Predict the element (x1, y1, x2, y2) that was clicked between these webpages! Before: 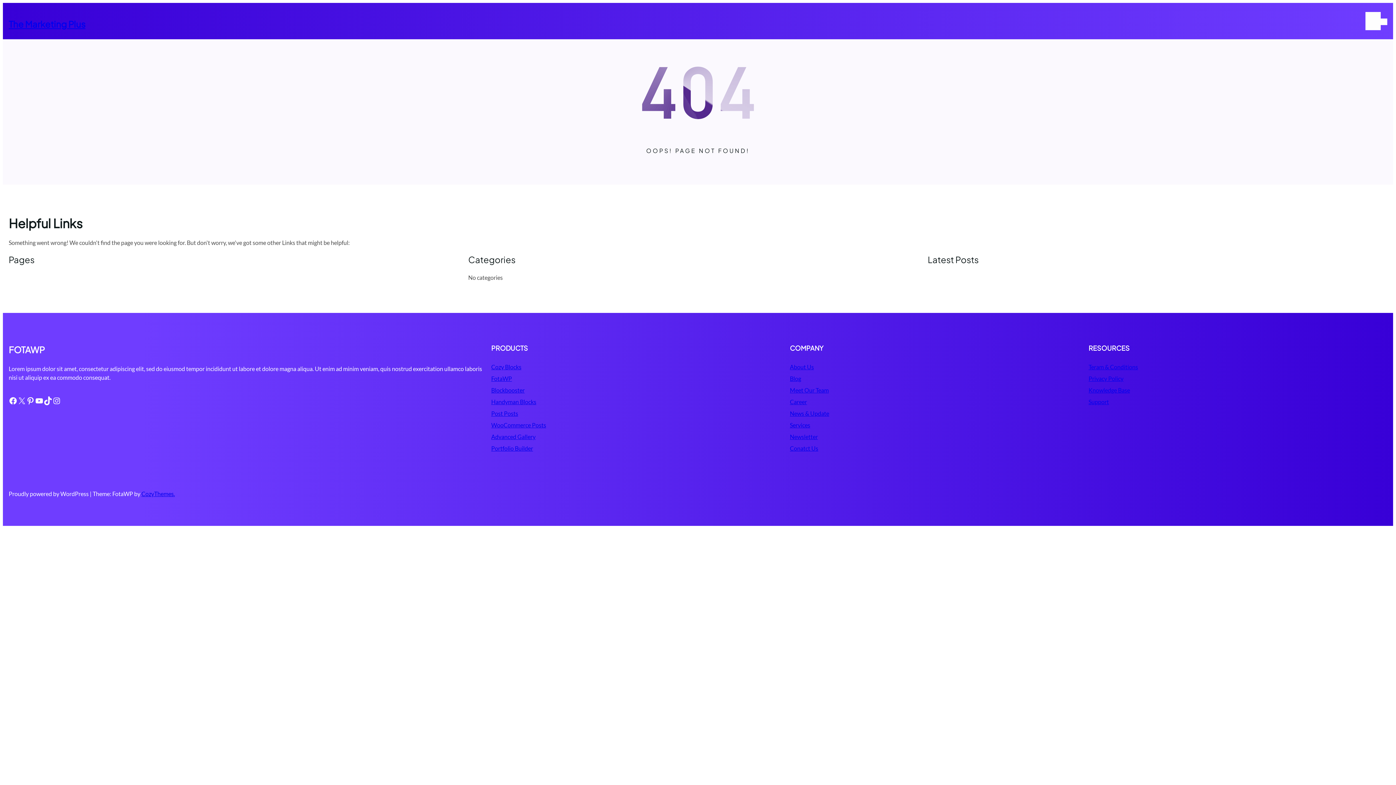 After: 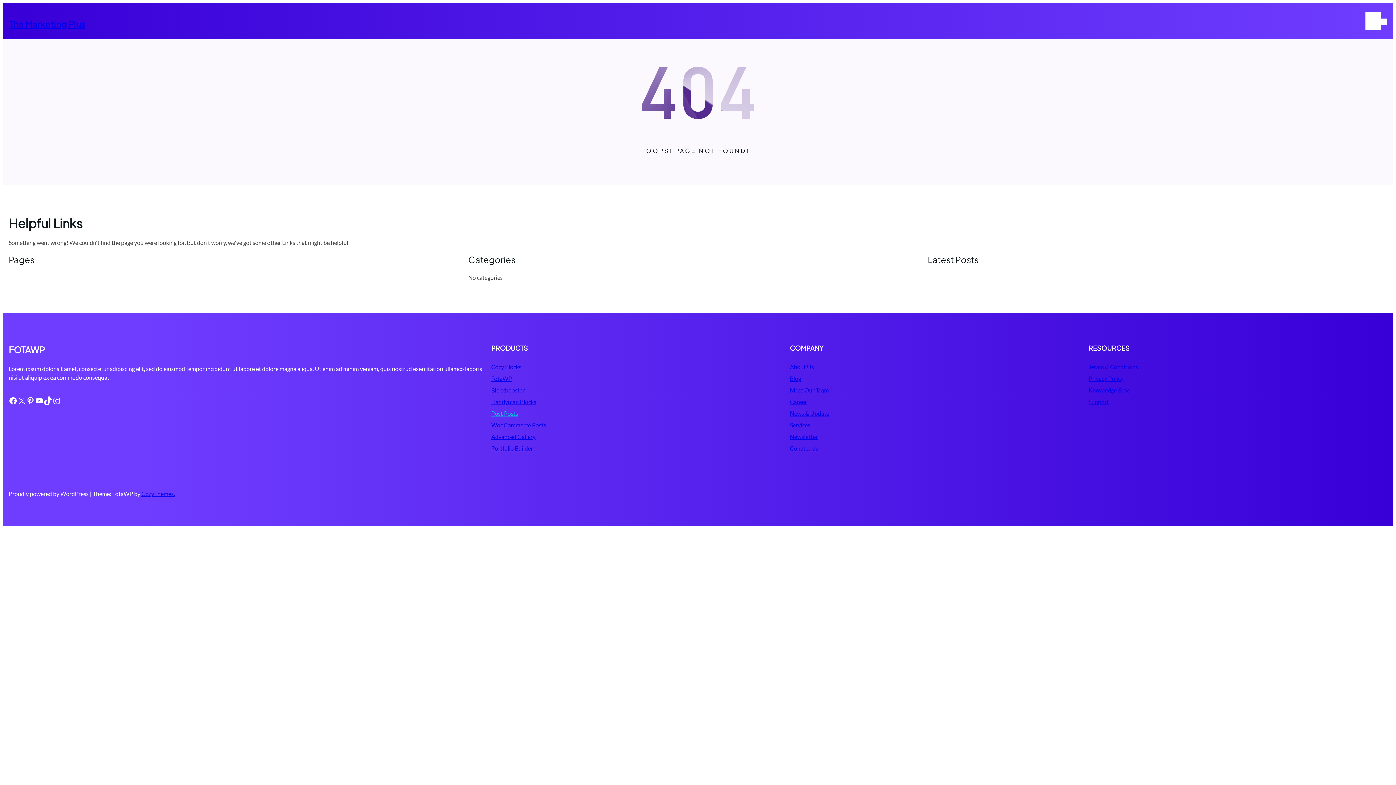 Action: bbox: (491, 410, 518, 417) label: Post Posts